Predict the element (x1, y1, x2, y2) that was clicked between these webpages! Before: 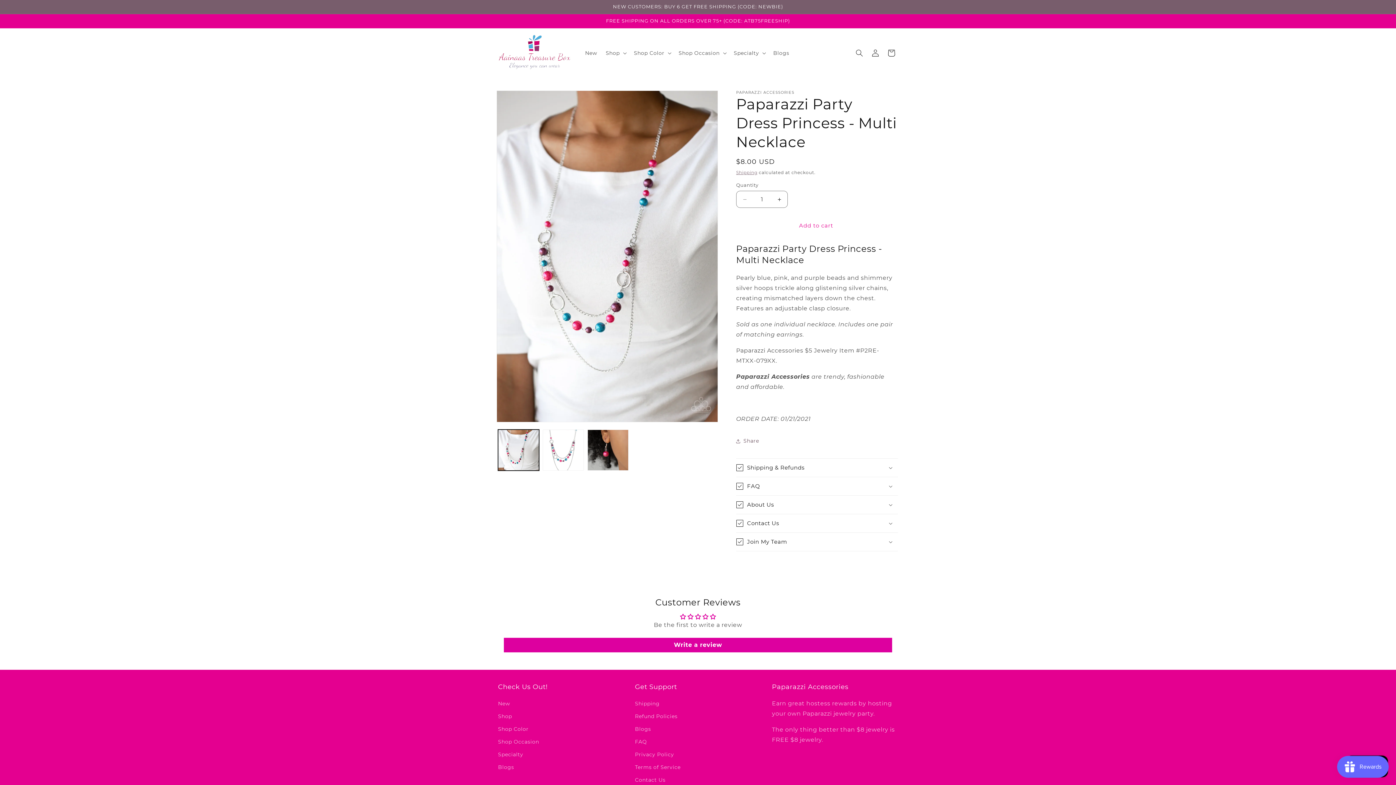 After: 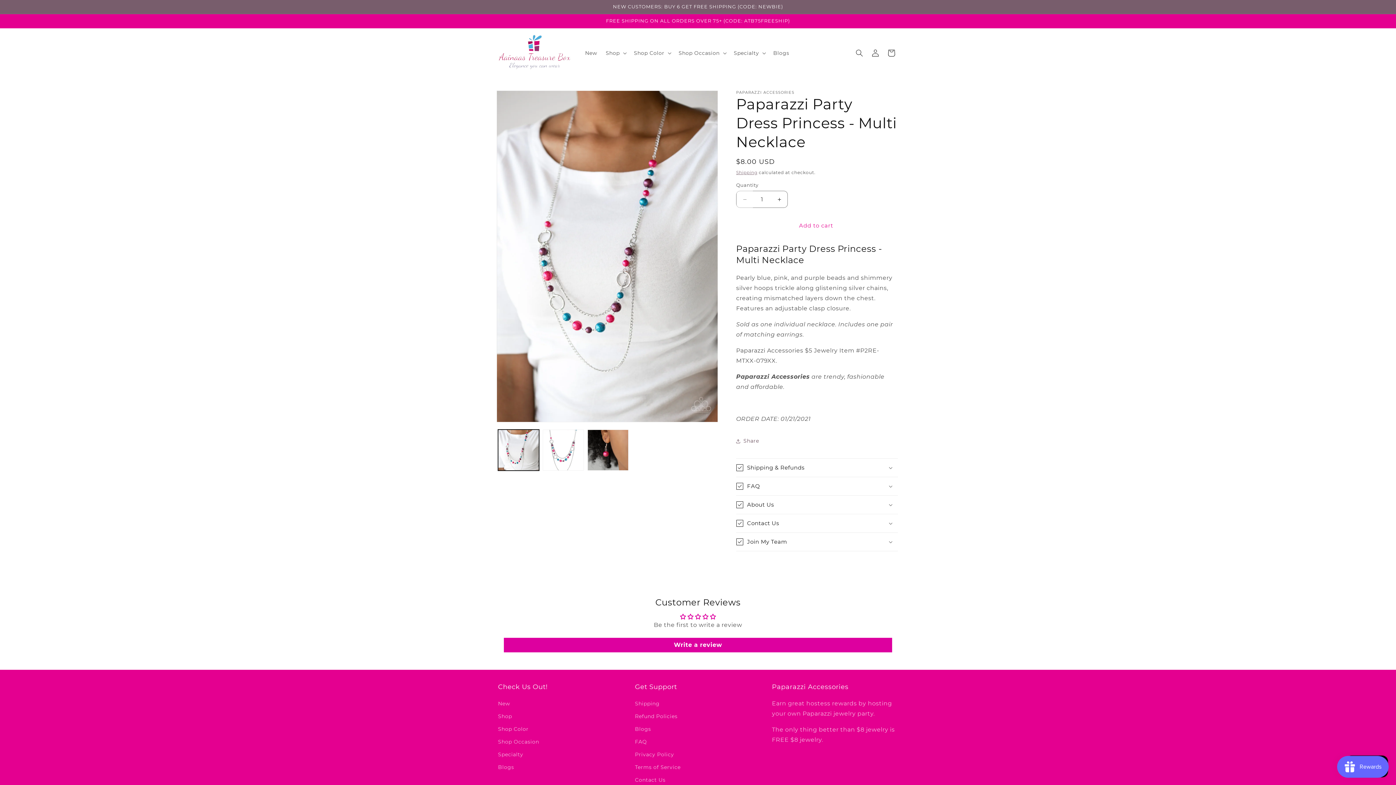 Action: label: Decrease quantity for Paparazzi Party Dress Princess - Multi Necklace bbox: (736, 190, 753, 208)